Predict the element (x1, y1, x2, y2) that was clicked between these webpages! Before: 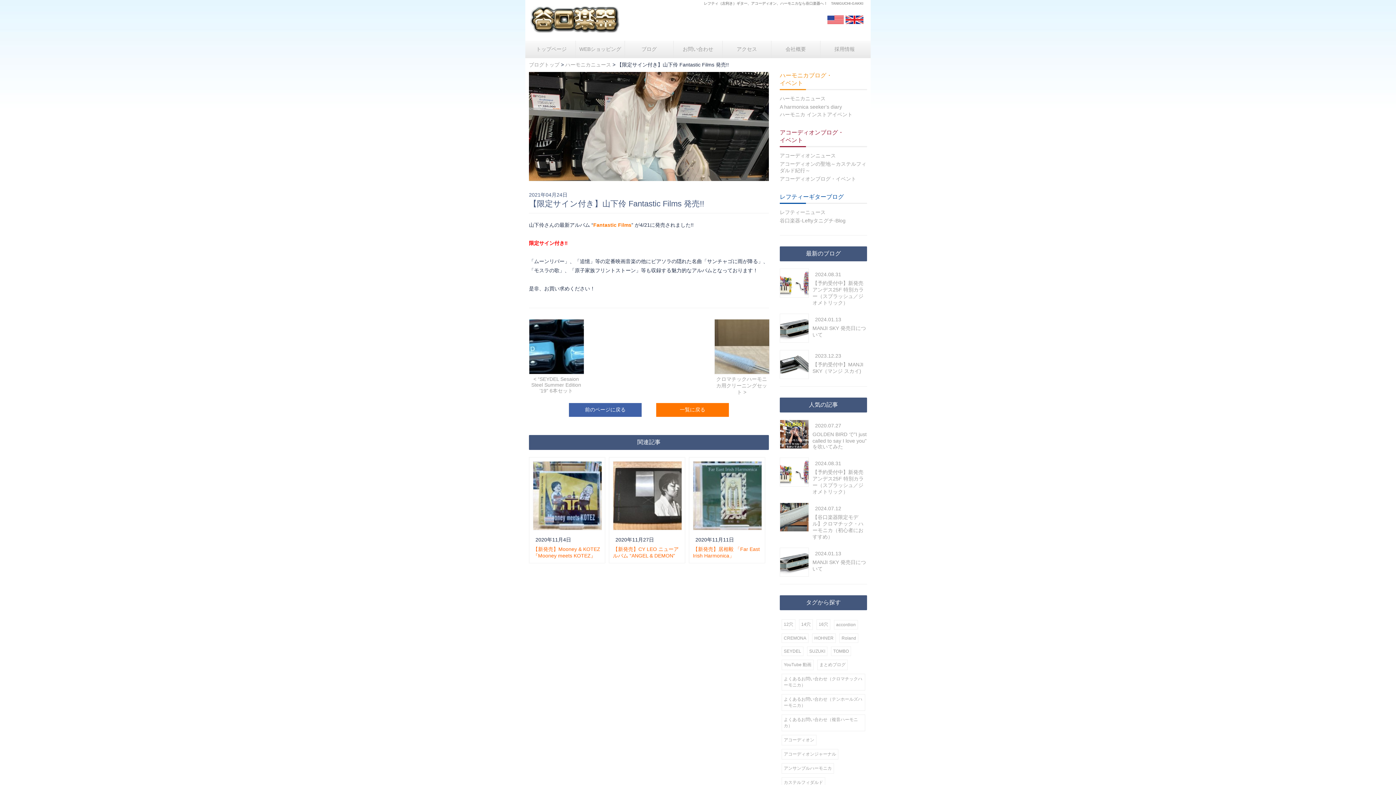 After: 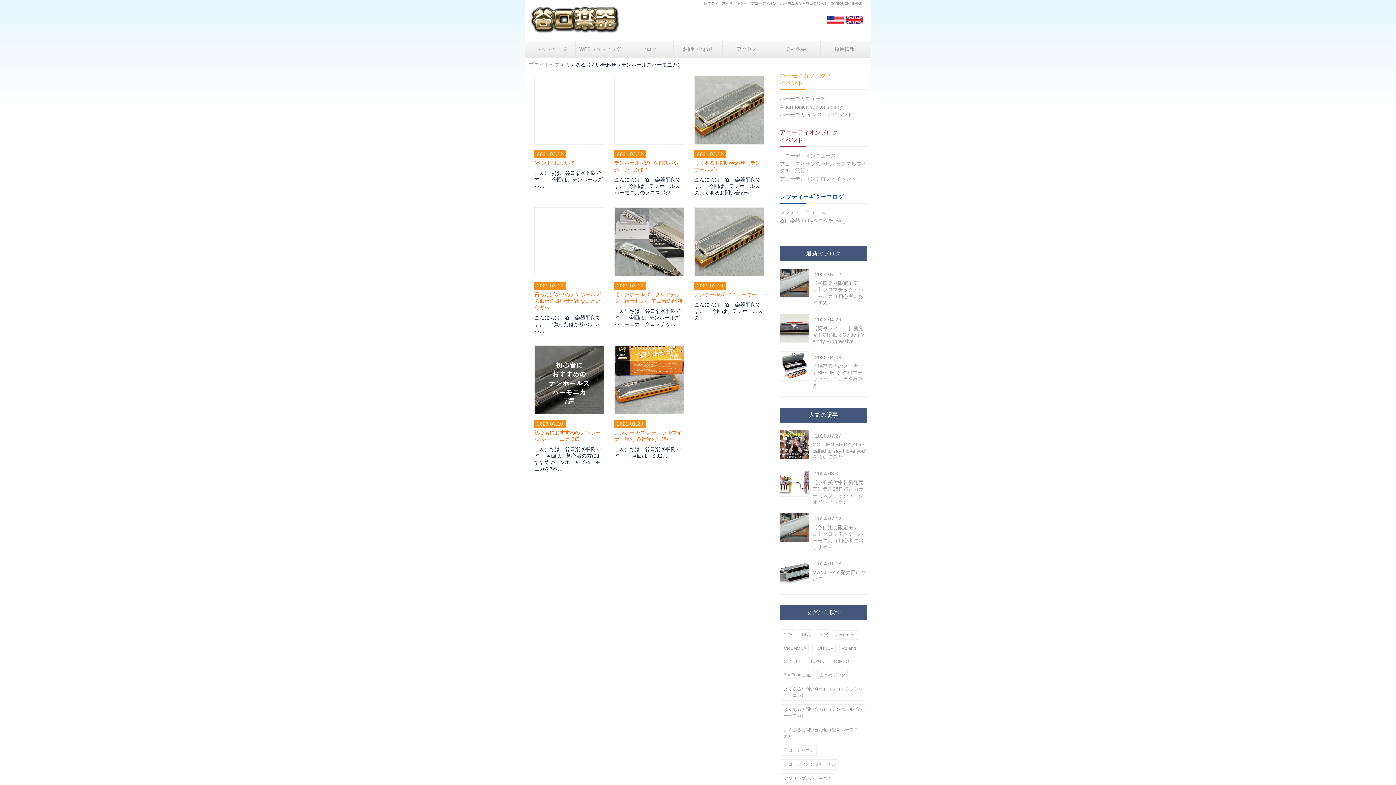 Action: bbox: (781, 694, 865, 711) label: よくあるお問い合わせ（テンホールズハーモニカ） (8個の項目)